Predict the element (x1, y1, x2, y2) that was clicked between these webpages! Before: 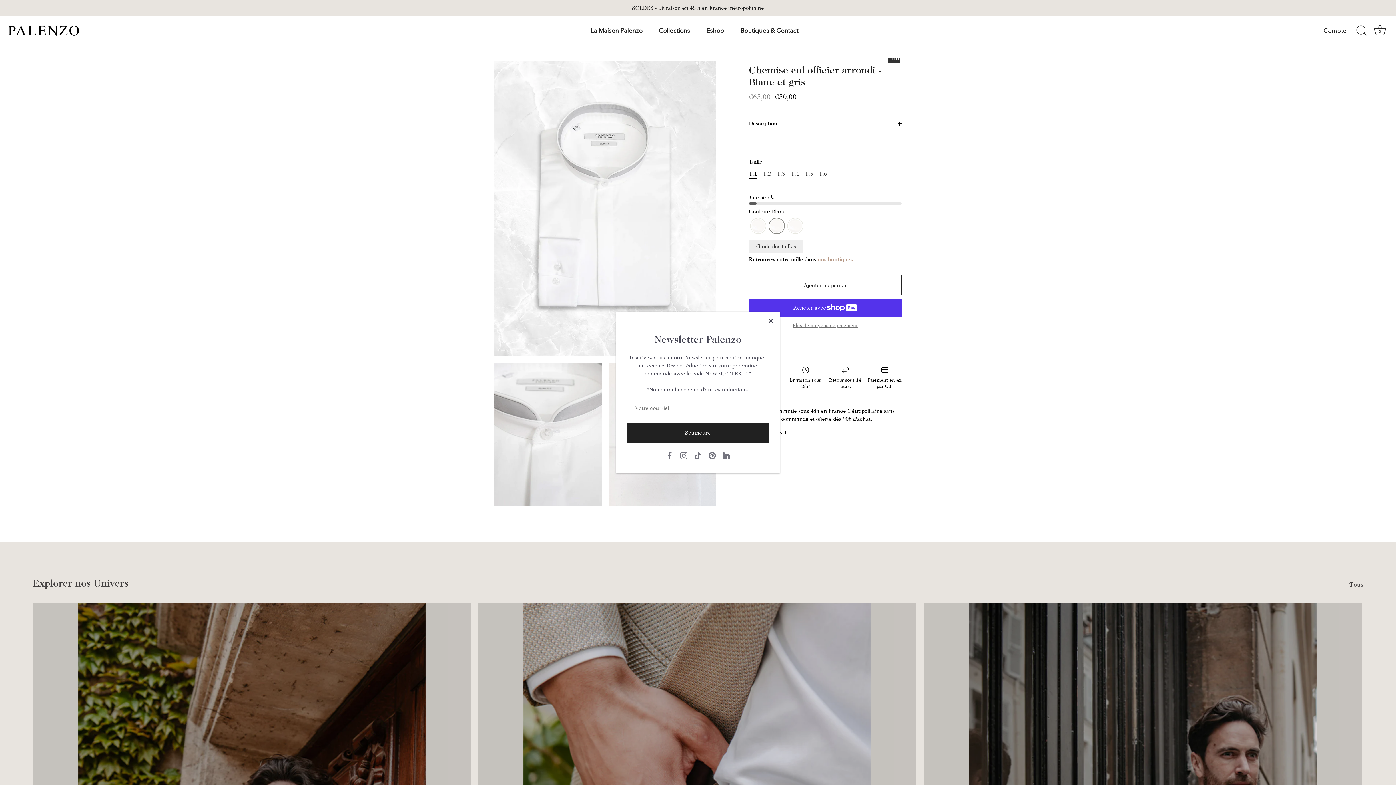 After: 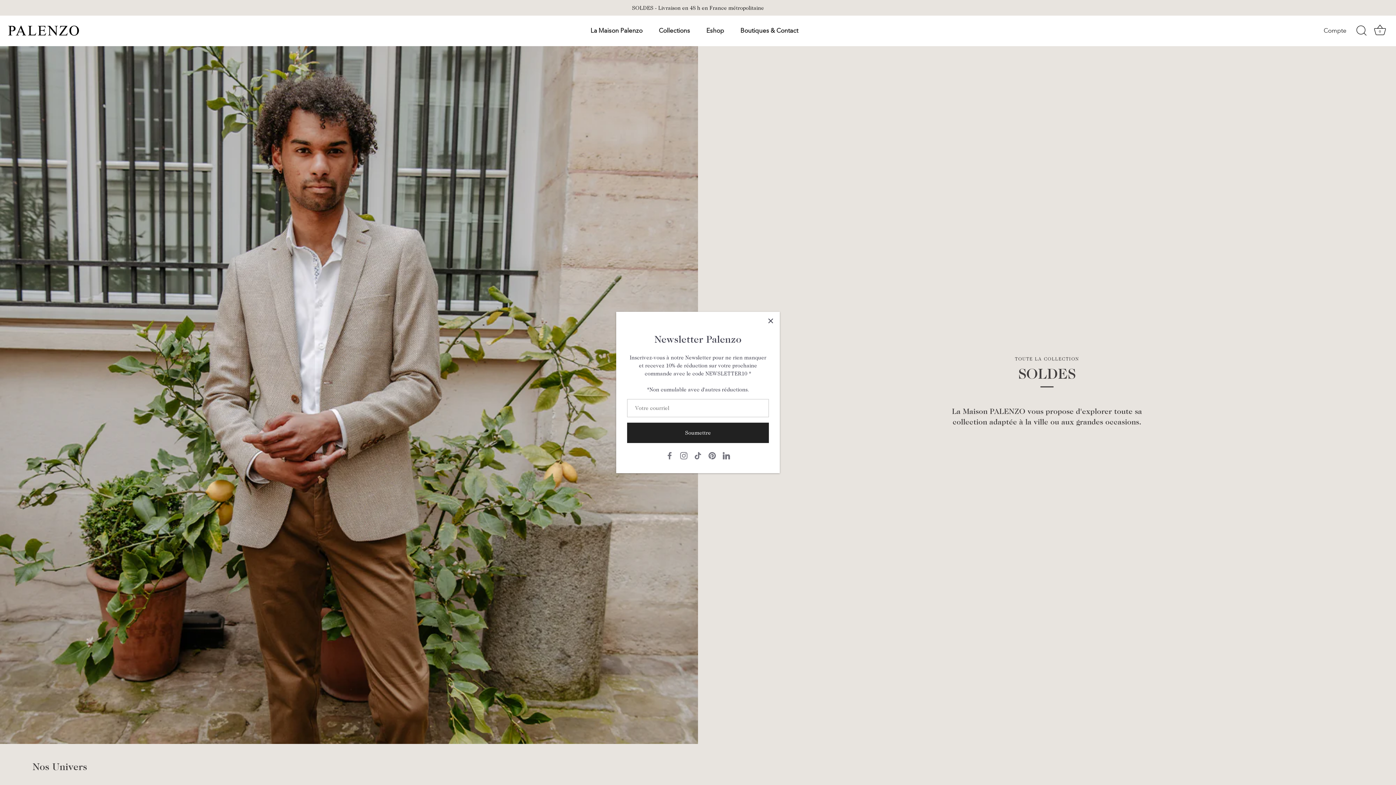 Action: label: SOLDES - Livraison en 48 h en France métropolitaine bbox: (0, 0, 1396, 15)